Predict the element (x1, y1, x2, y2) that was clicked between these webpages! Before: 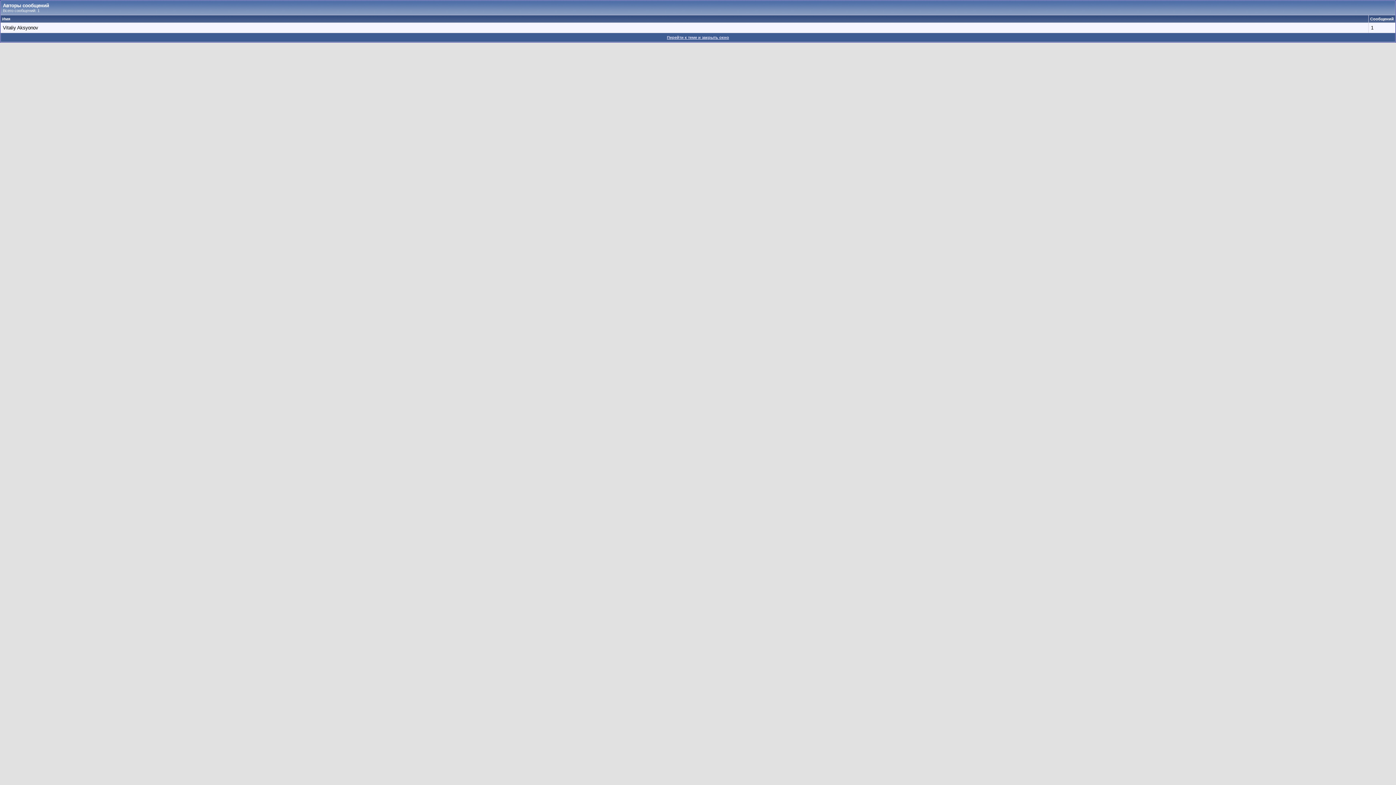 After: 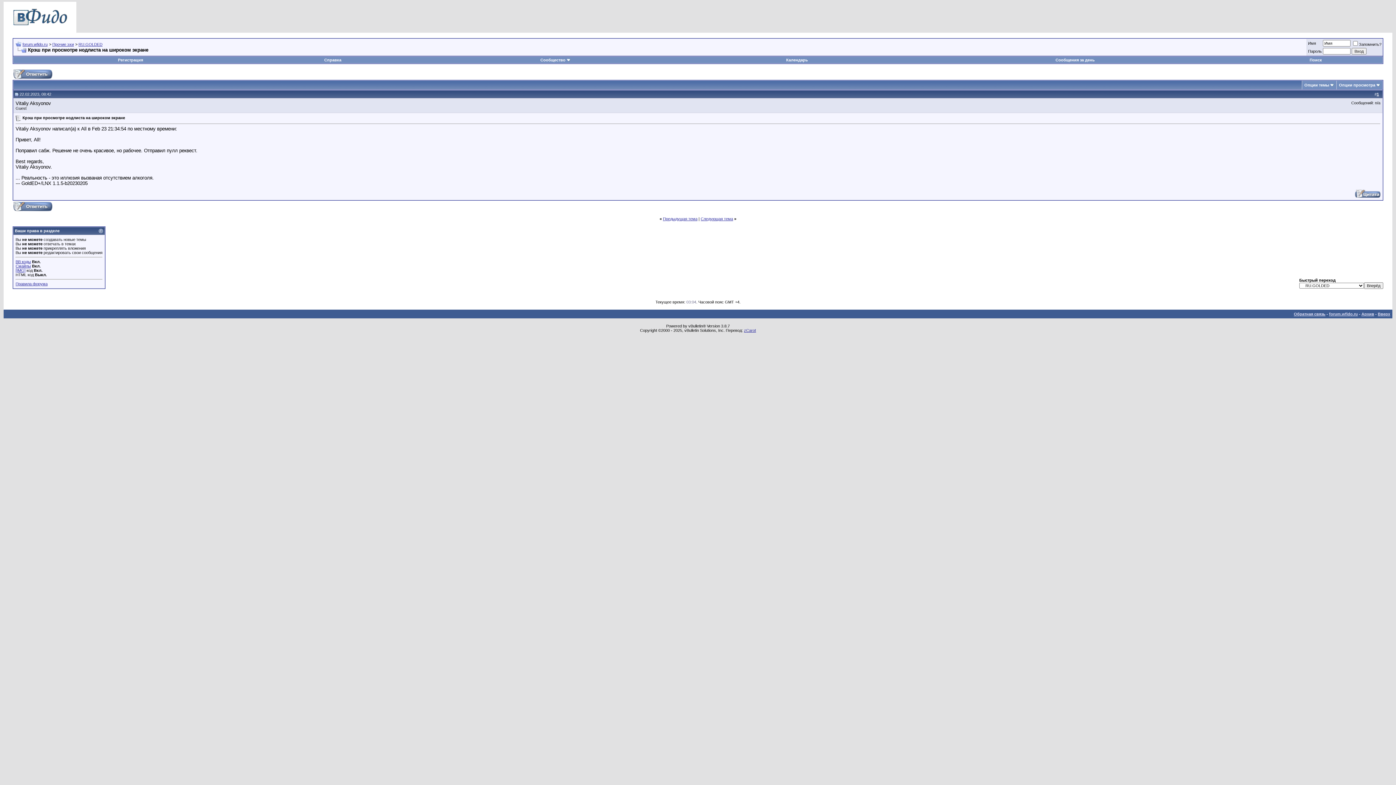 Action: label: Перейти к теме и закрыть окно bbox: (667, 35, 729, 39)